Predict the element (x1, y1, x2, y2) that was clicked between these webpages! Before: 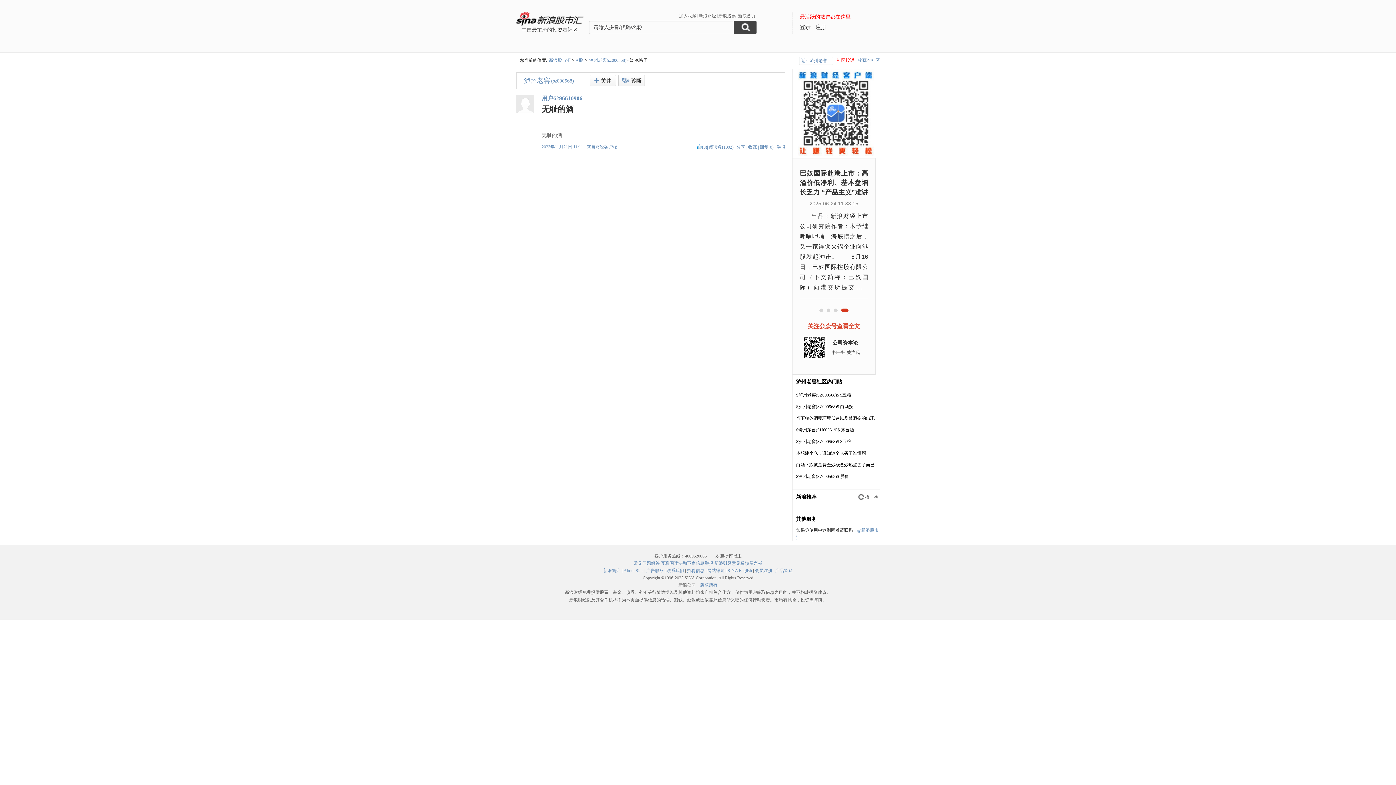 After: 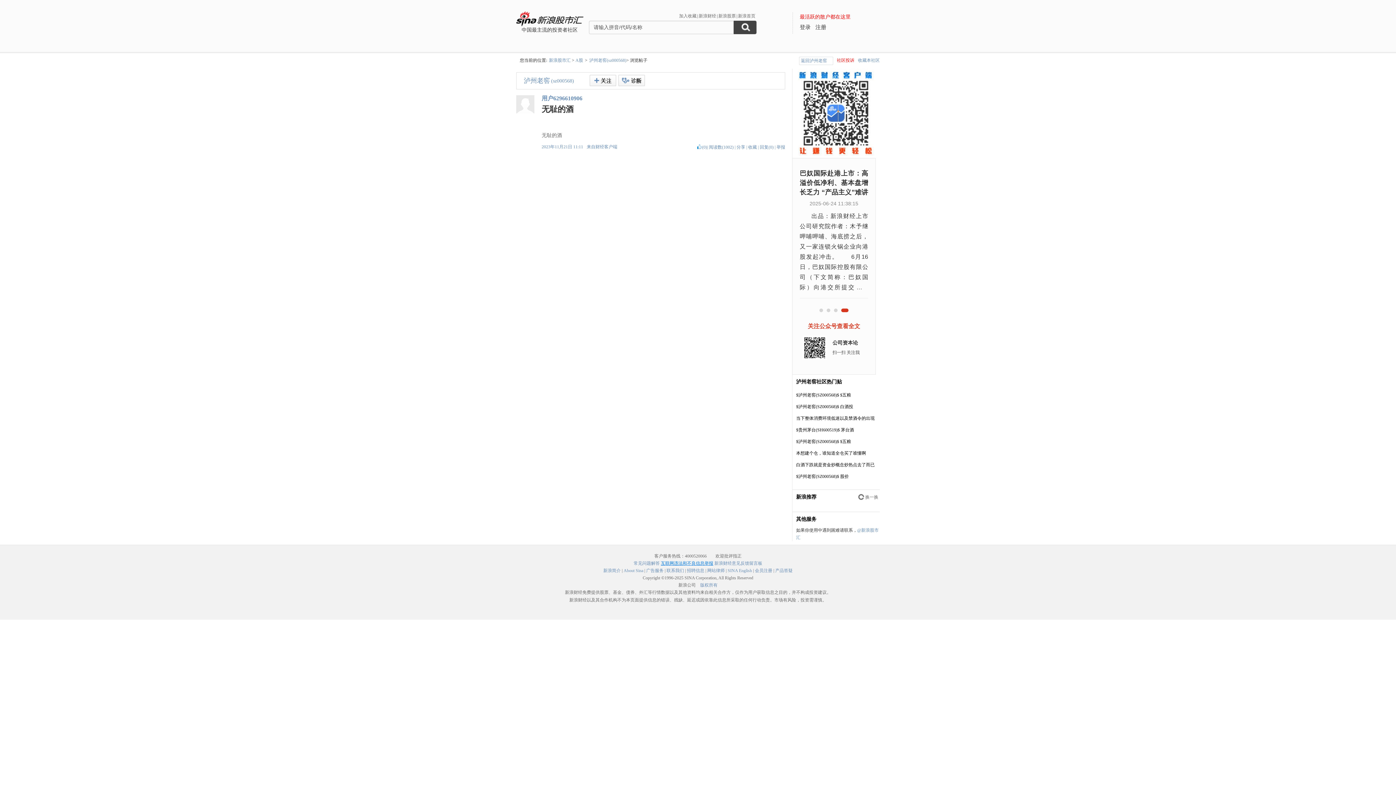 Action: bbox: (661, 561, 713, 566) label: 互联网违法和不良信息举报